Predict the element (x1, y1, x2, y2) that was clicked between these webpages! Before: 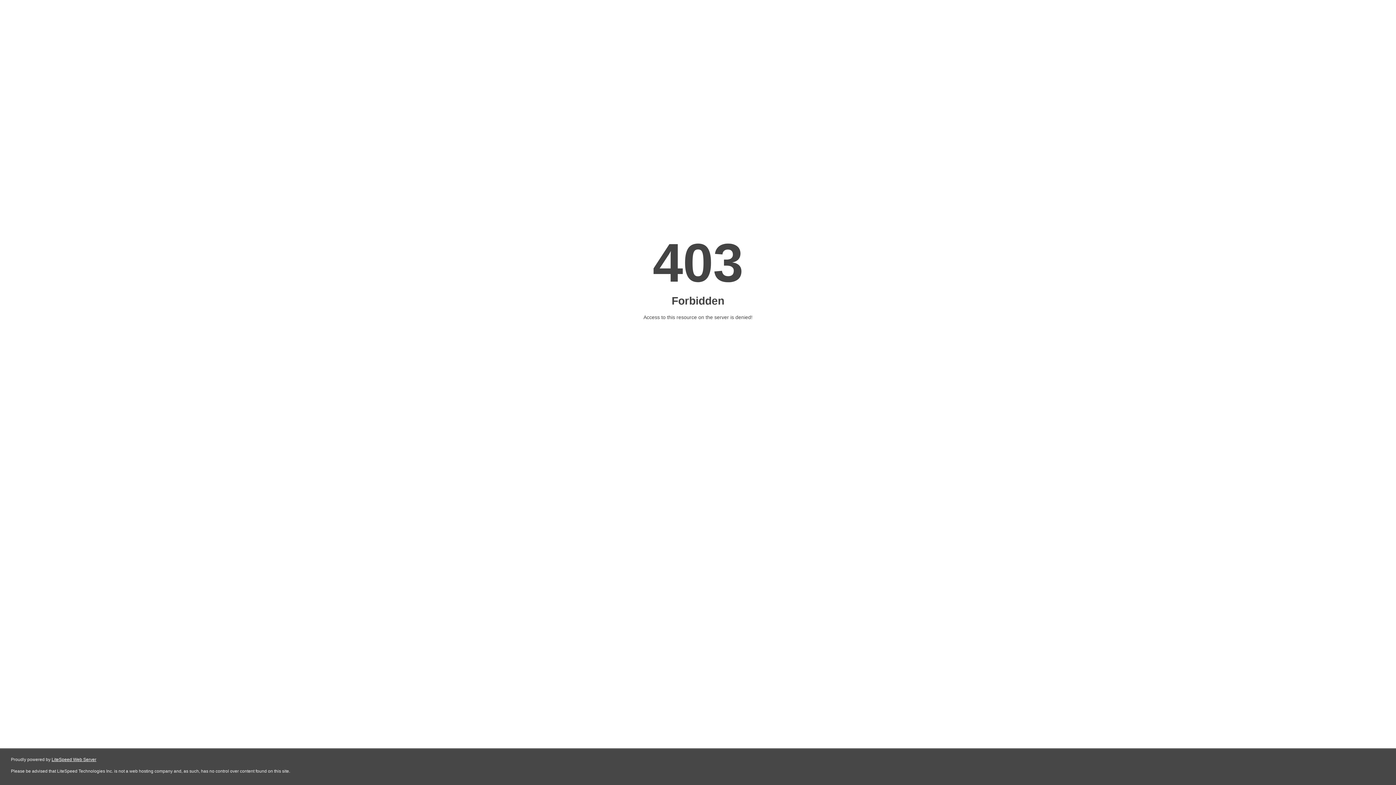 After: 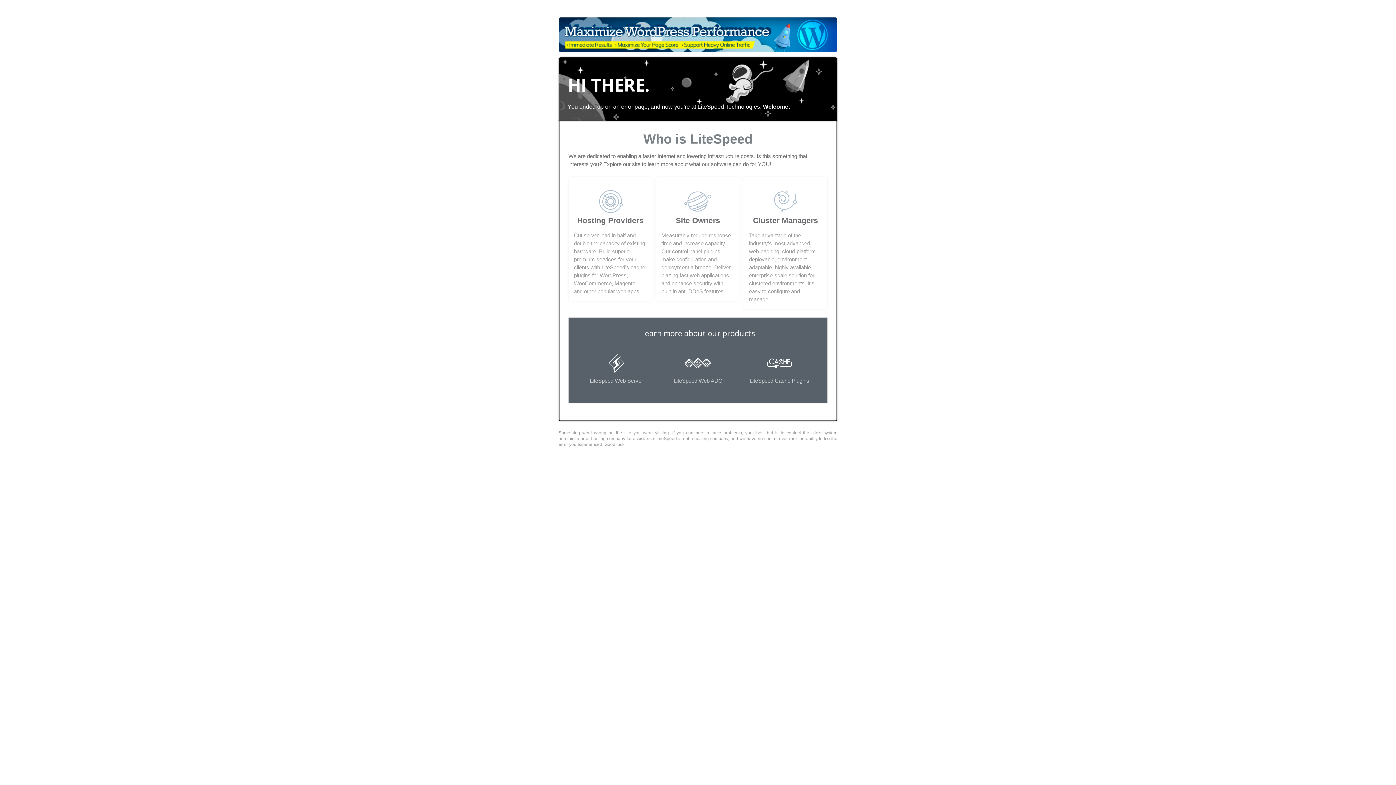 Action: label: LiteSpeed Web Server bbox: (51, 757, 96, 762)